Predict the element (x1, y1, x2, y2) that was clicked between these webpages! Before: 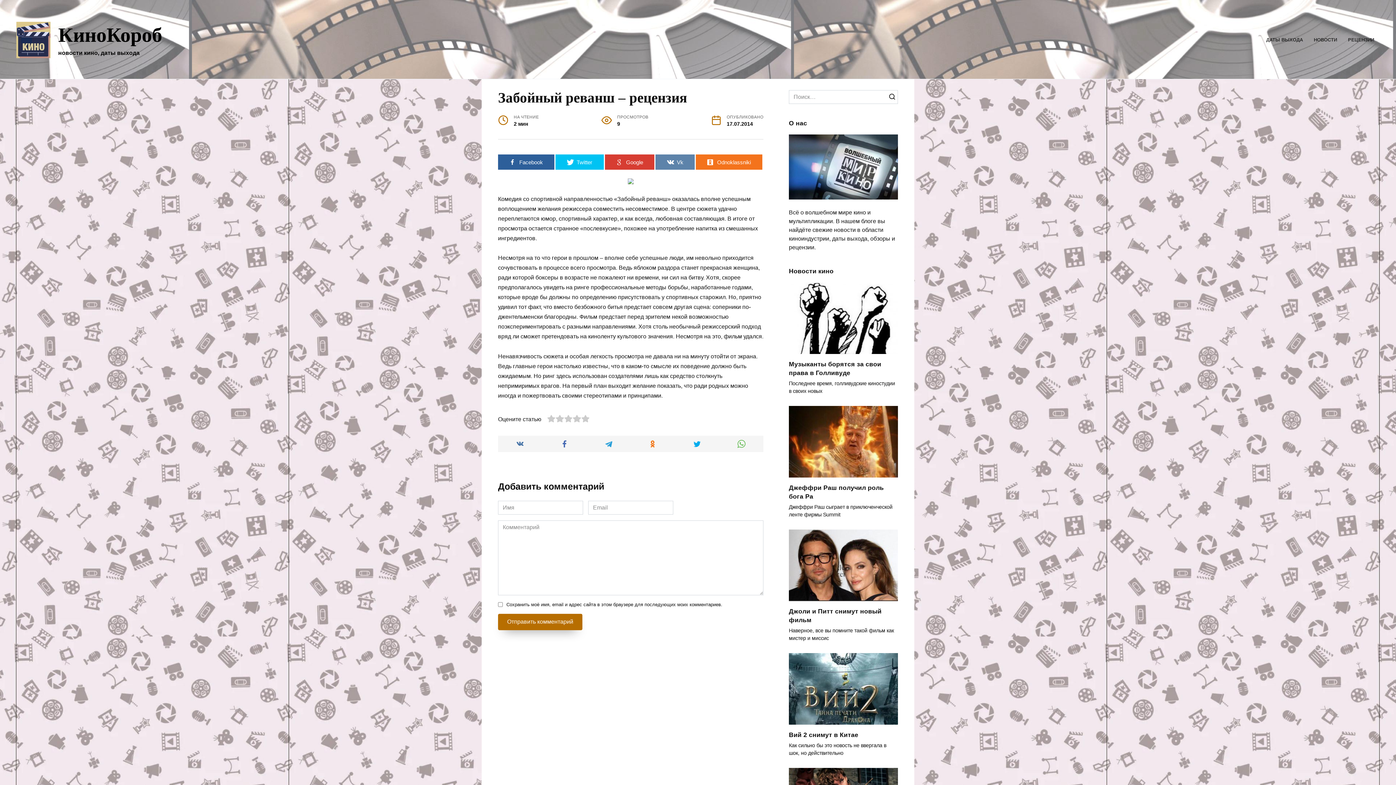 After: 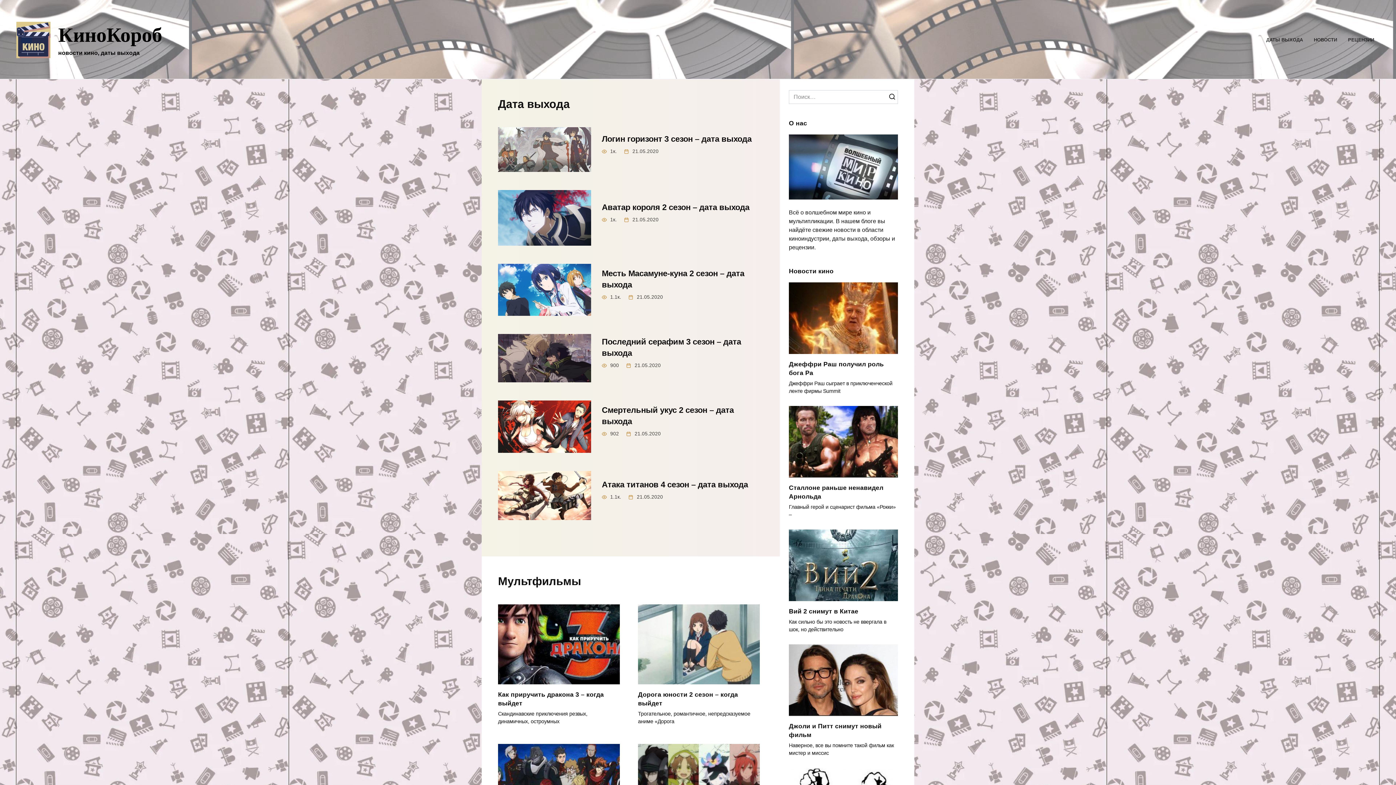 Action: label: КиноКороб bbox: (58, 23, 162, 46)